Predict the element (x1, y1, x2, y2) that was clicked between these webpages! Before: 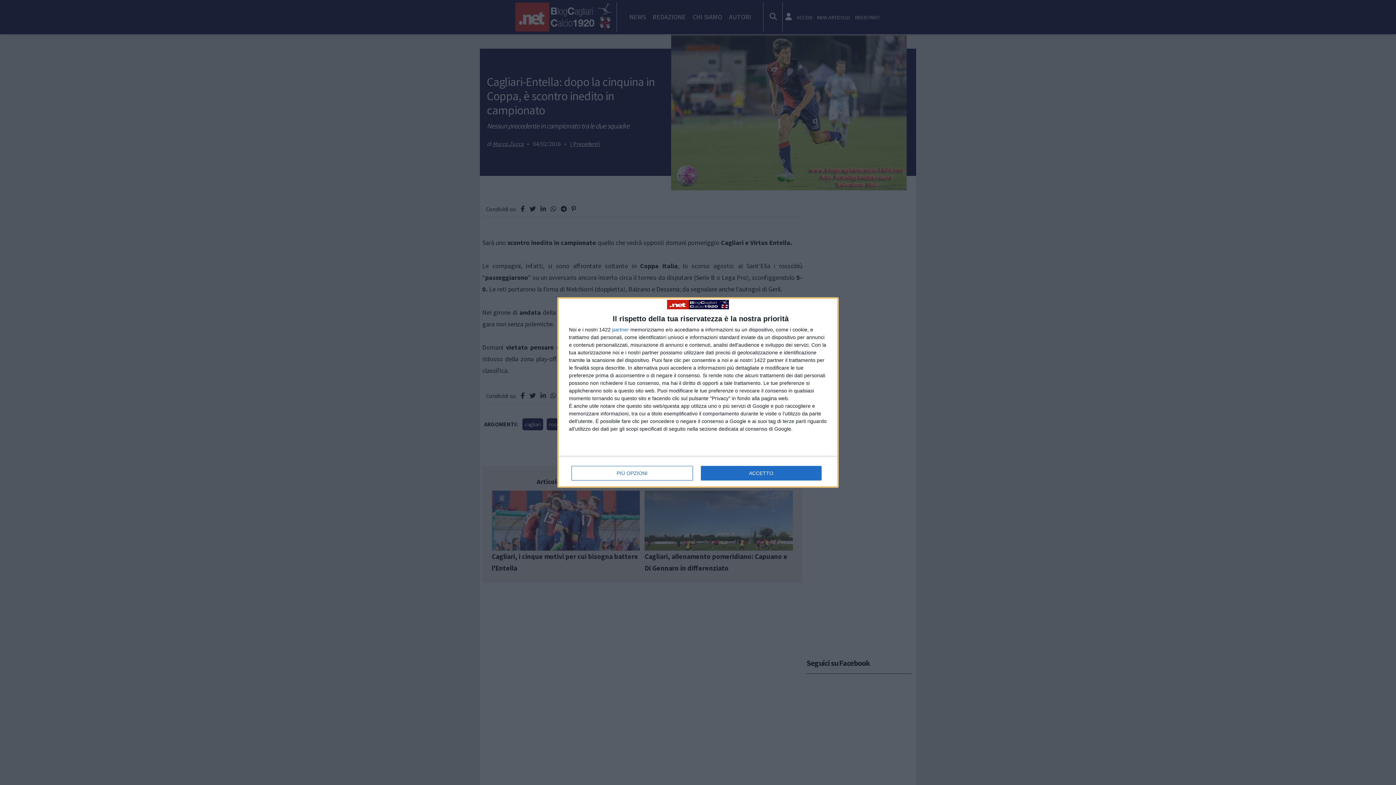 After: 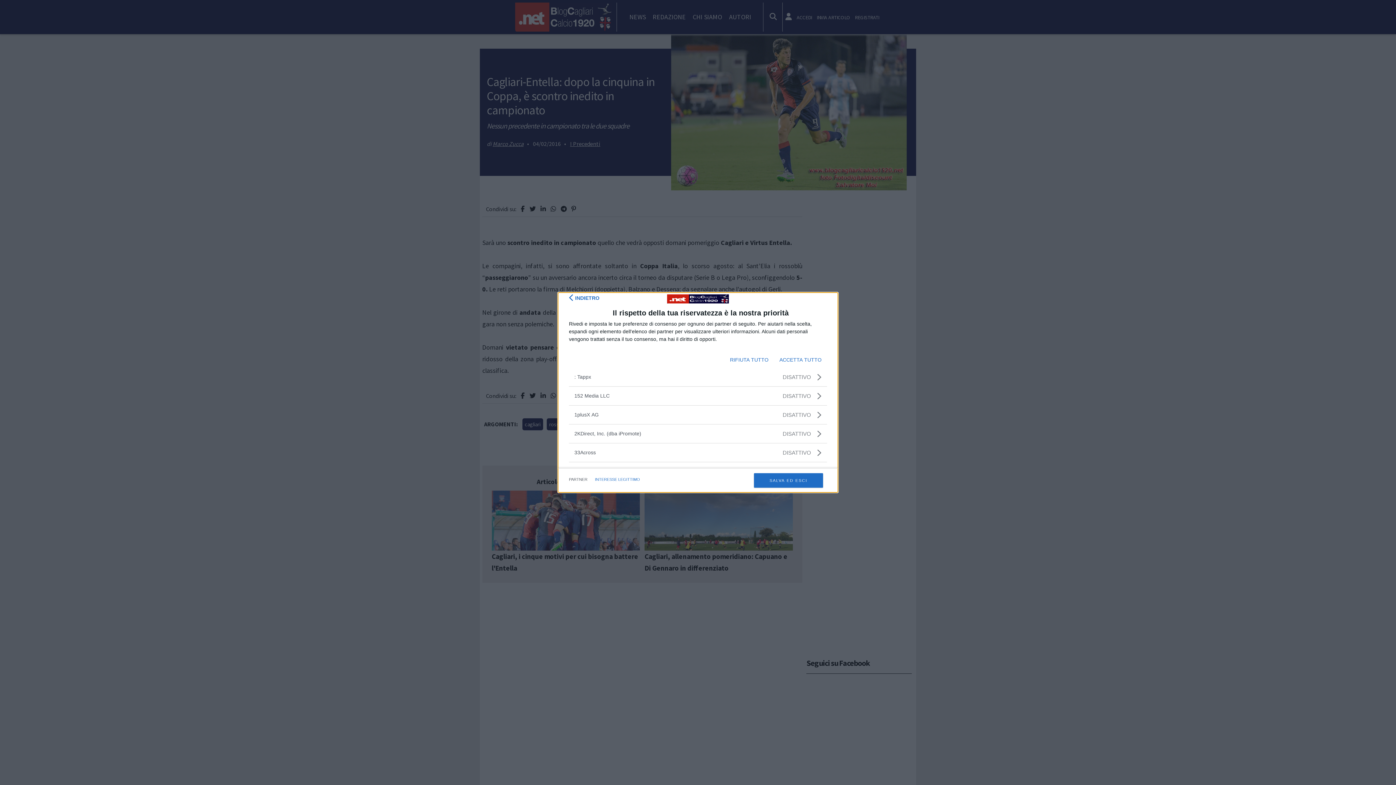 Action: bbox: (612, 327, 629, 332) label: partner